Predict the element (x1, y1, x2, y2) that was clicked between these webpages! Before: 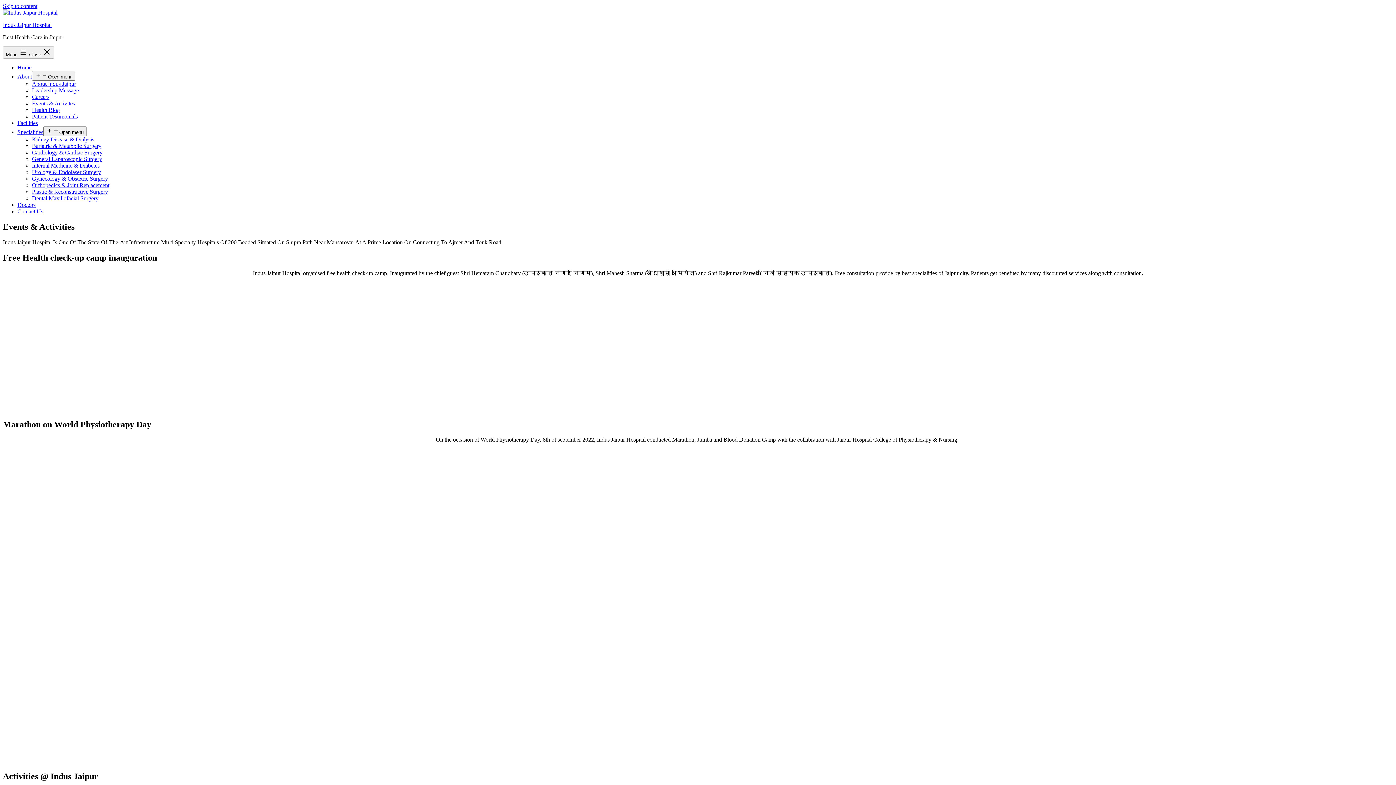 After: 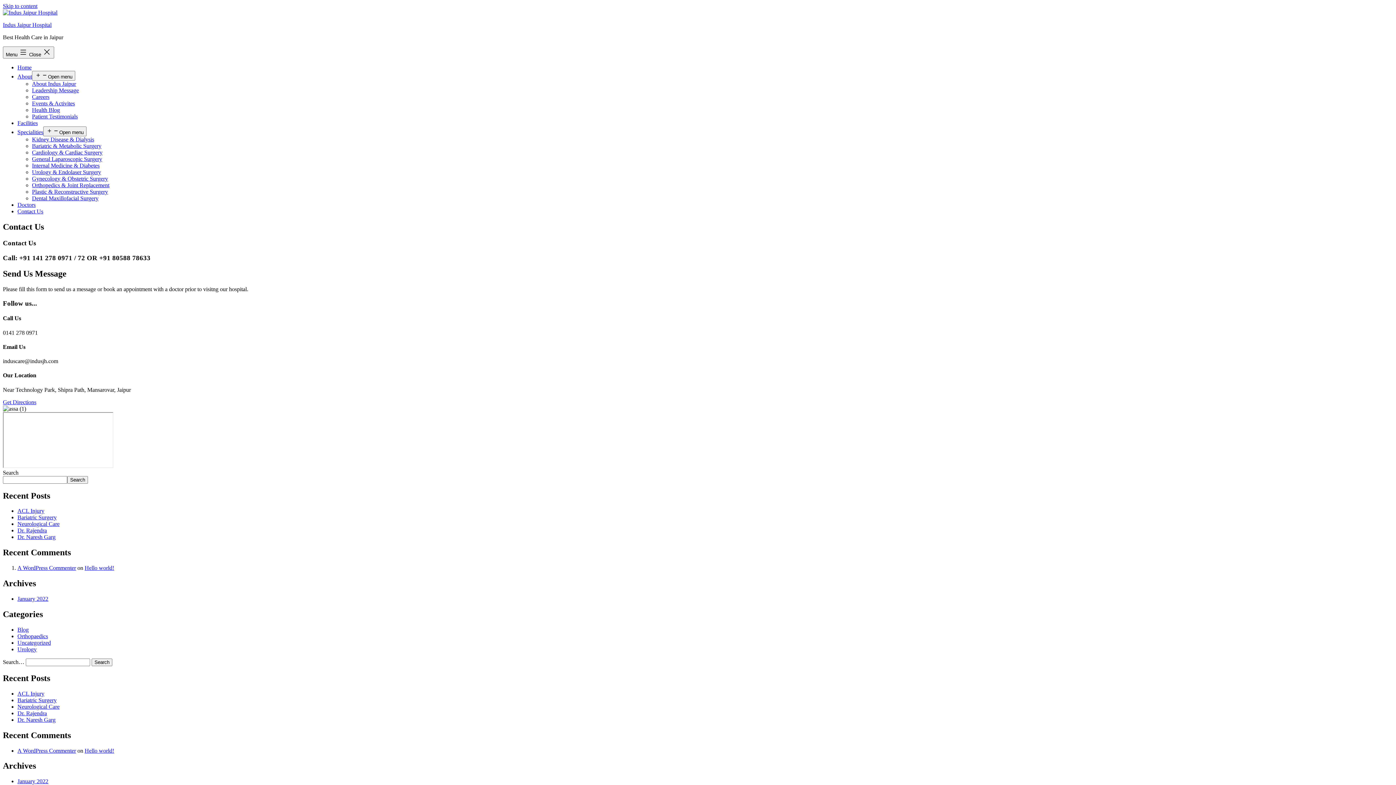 Action: label: Contact Us bbox: (17, 208, 43, 214)